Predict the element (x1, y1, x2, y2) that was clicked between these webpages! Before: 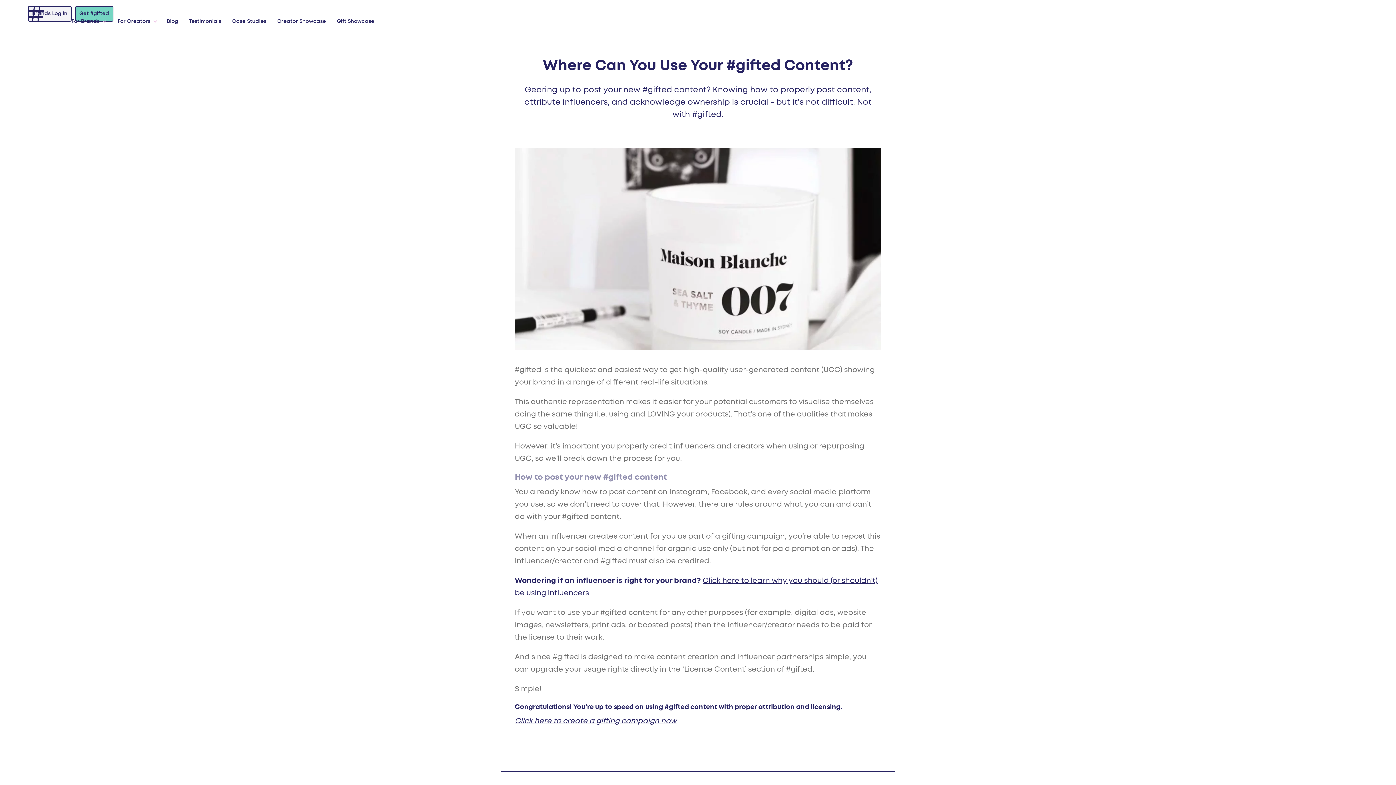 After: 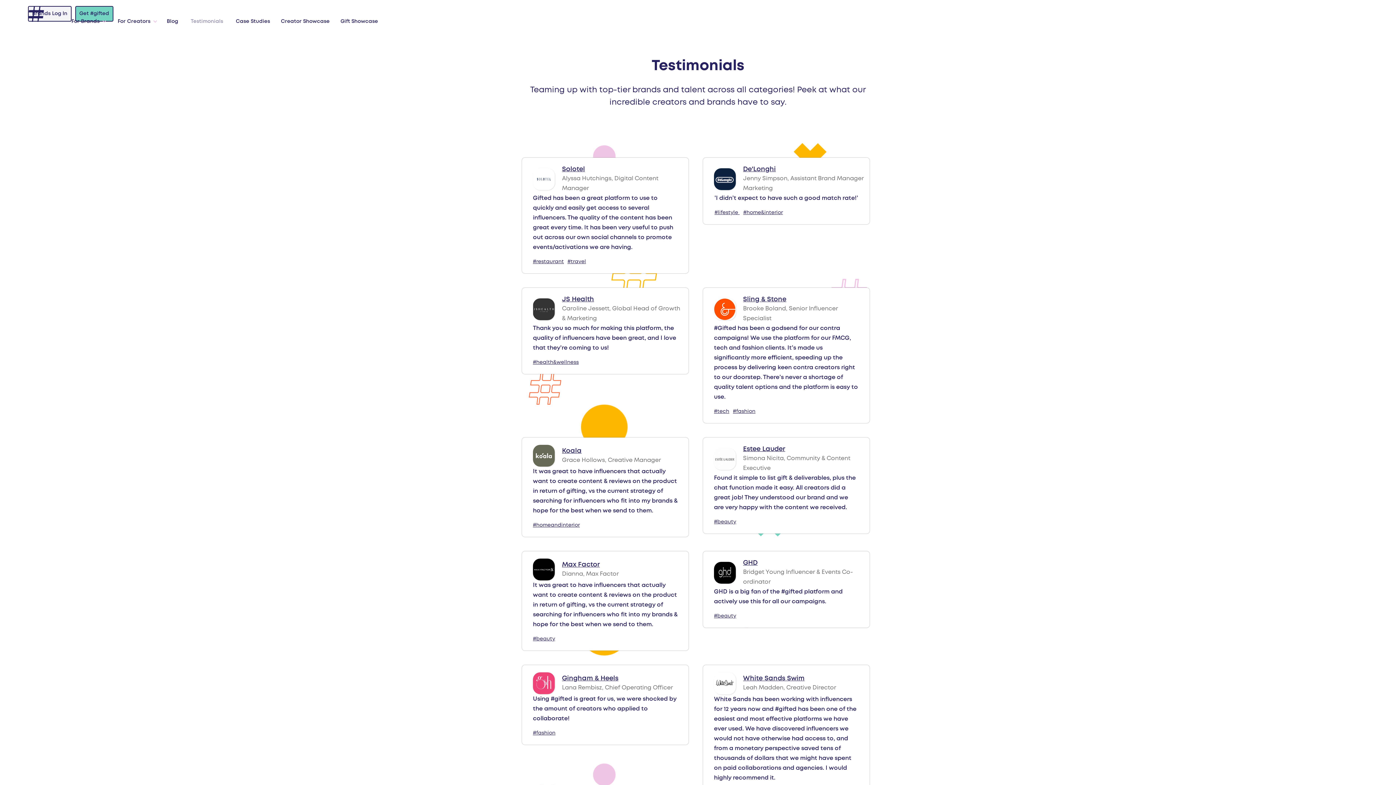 Action: label: Testimonials bbox: (185, 15, 225, 27)